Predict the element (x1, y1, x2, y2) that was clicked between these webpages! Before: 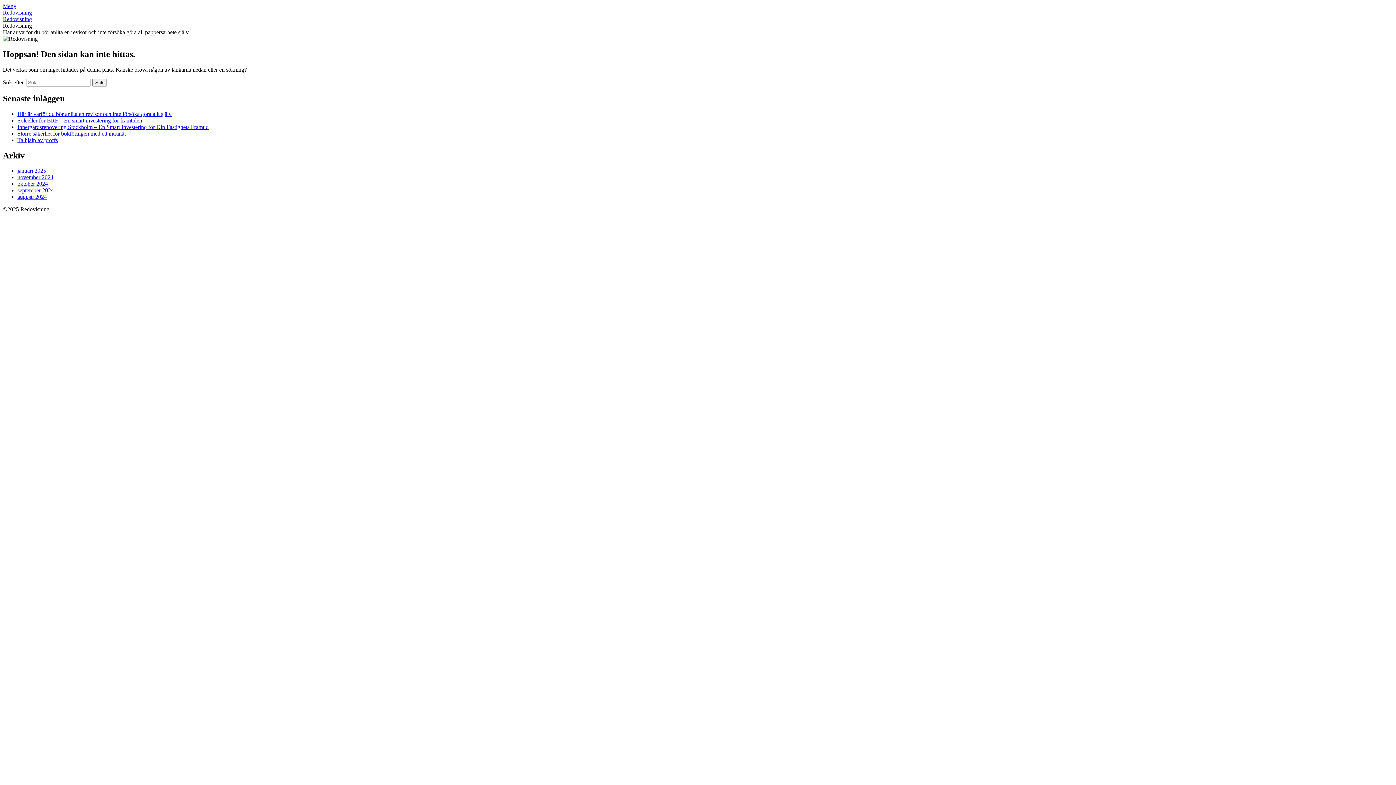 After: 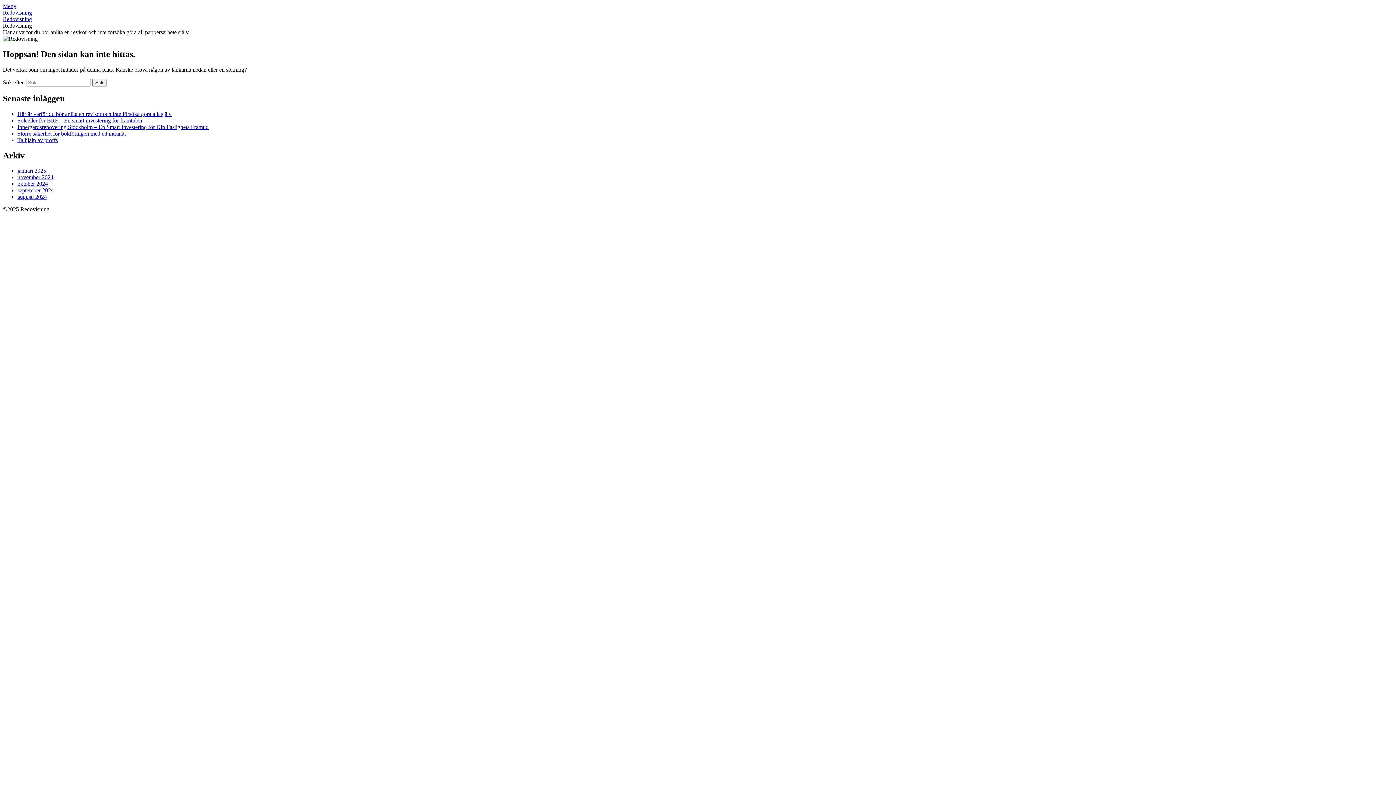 Action: label: Meny bbox: (2, 2, 16, 9)